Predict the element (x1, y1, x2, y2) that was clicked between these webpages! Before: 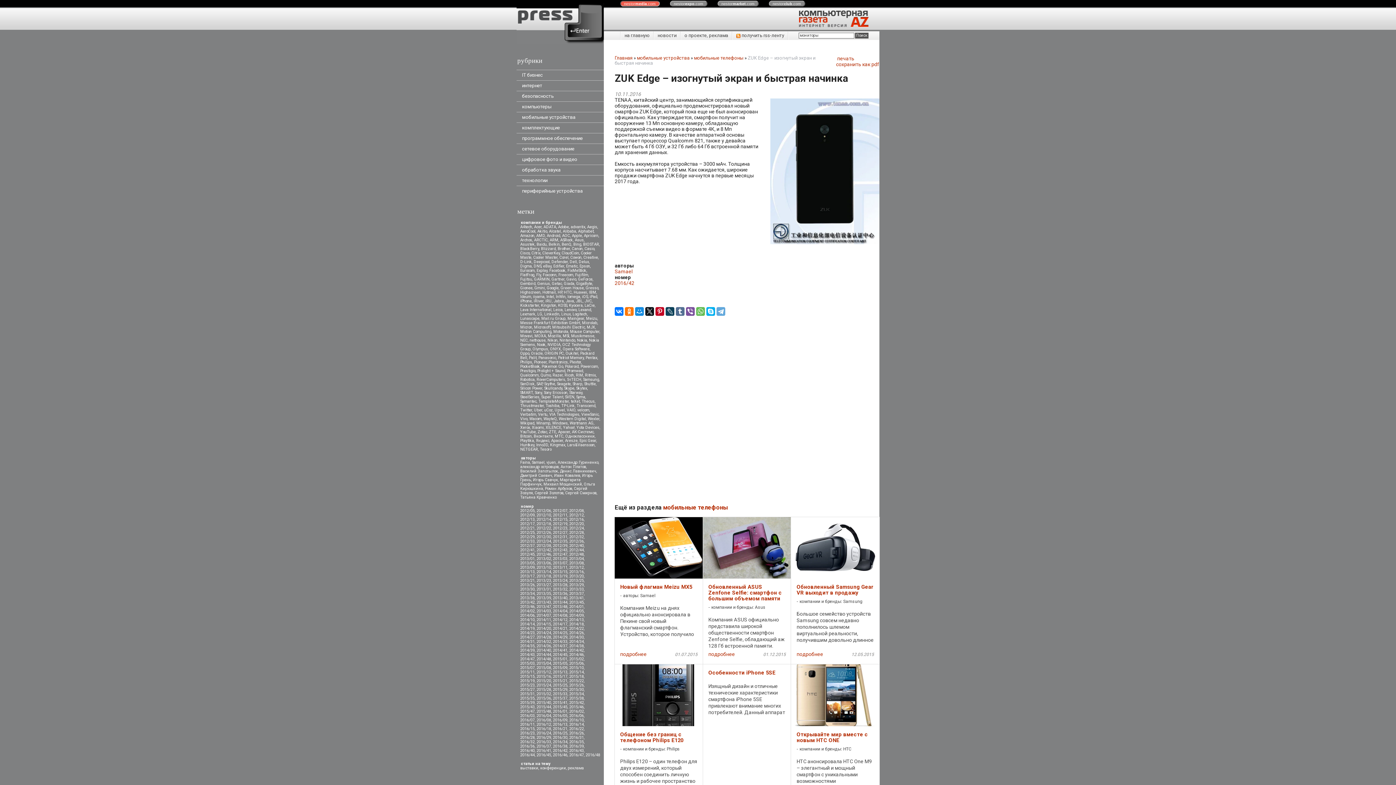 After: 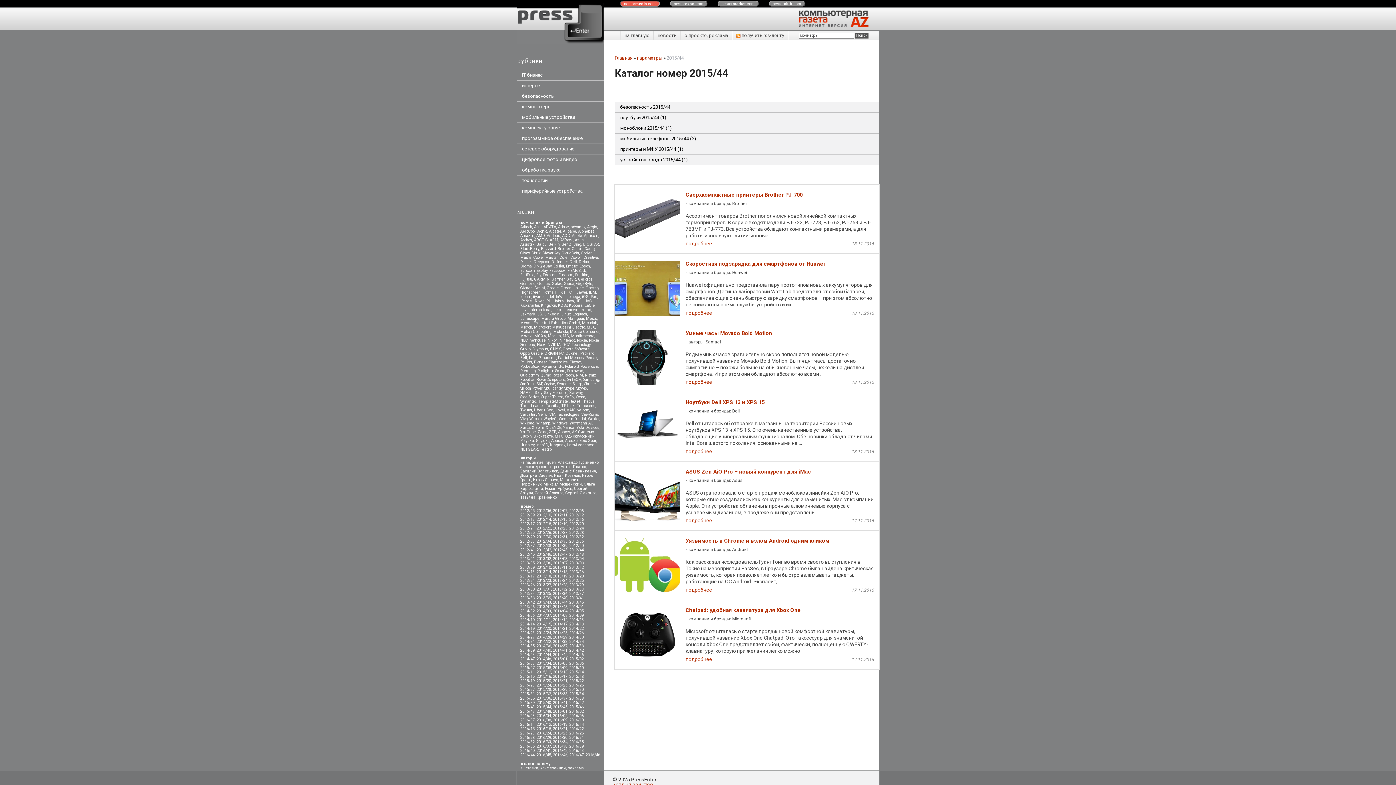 Action: bbox: (536, 704, 551, 709) label: 2015/44